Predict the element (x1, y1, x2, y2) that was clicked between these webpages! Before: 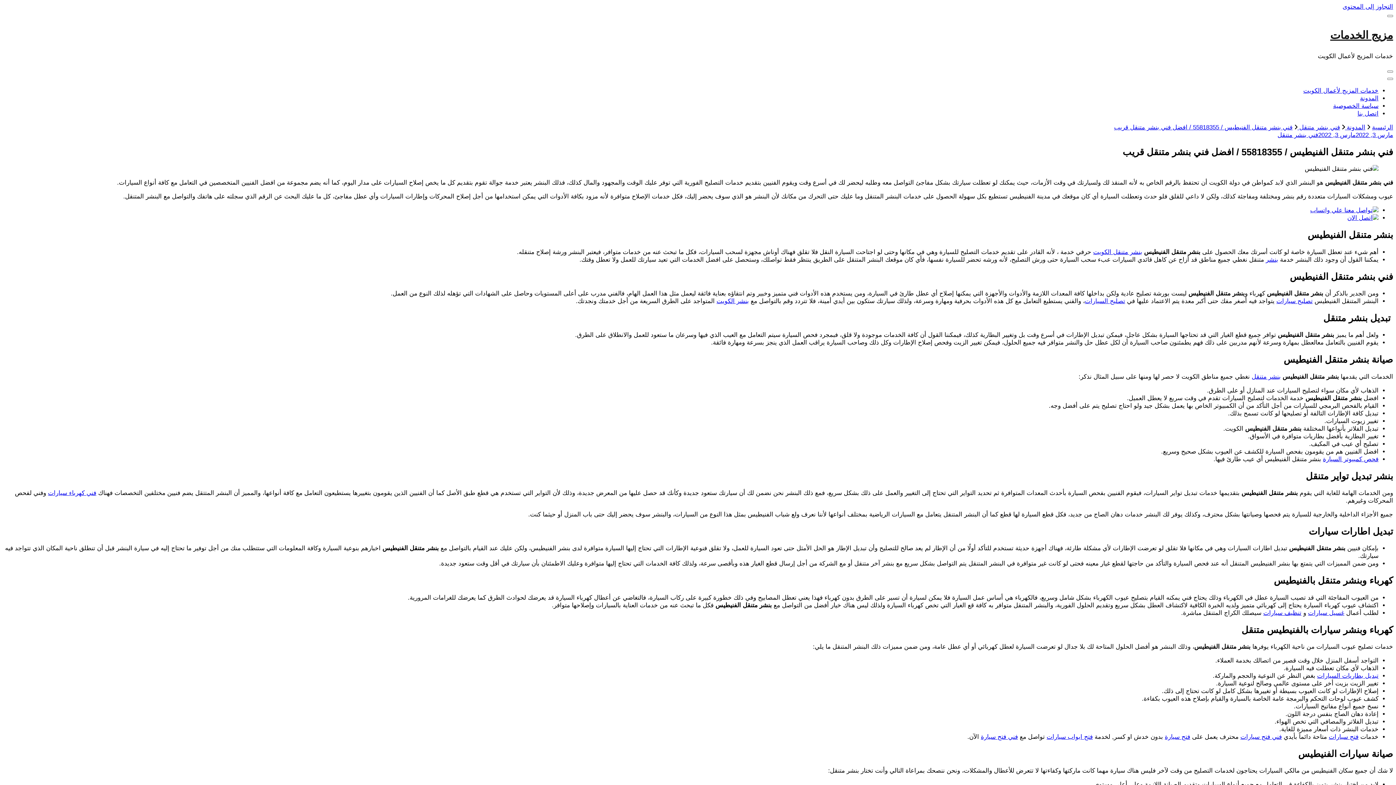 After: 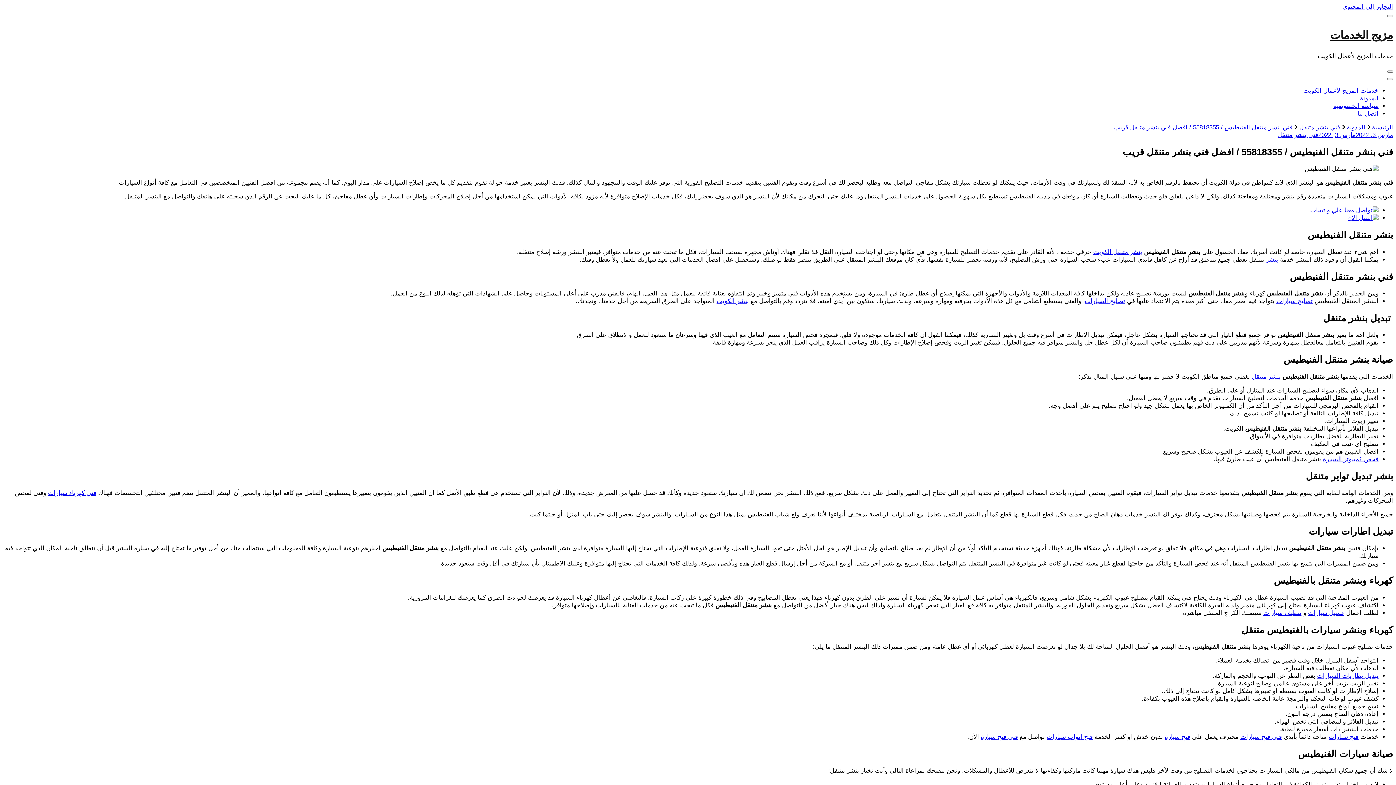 Action: bbox: (1347, 214, 1378, 221)